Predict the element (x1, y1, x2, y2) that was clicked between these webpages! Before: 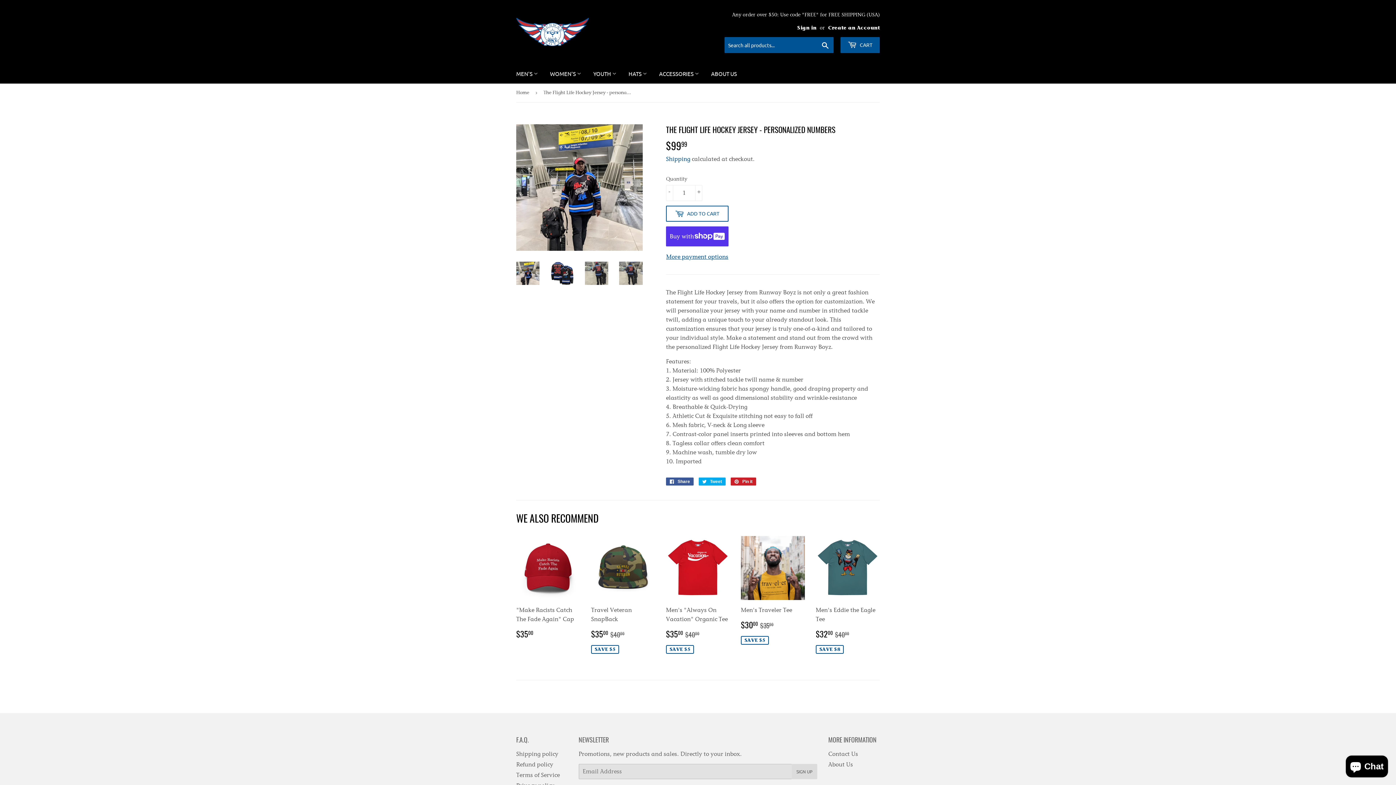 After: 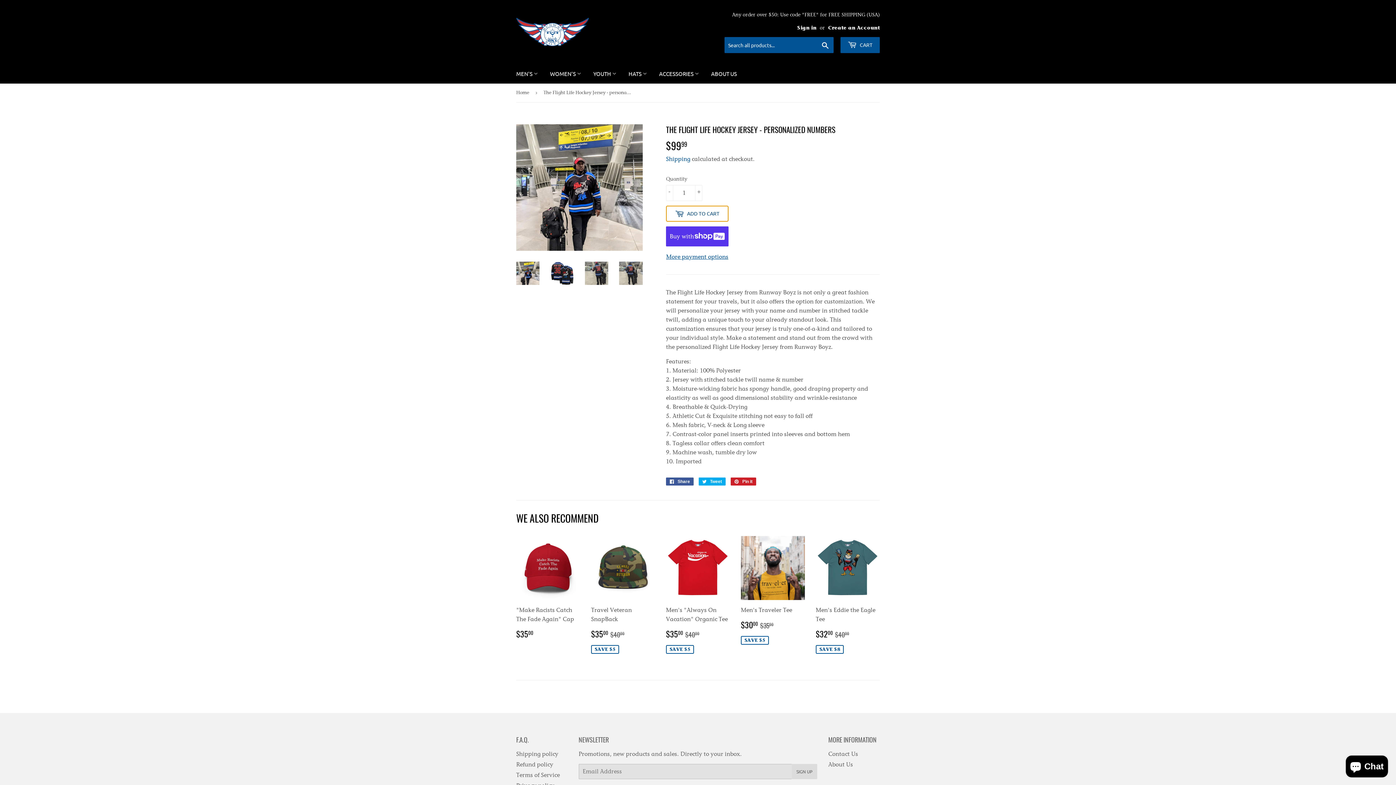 Action: label:  ADD TO CART bbox: (666, 205, 728, 221)